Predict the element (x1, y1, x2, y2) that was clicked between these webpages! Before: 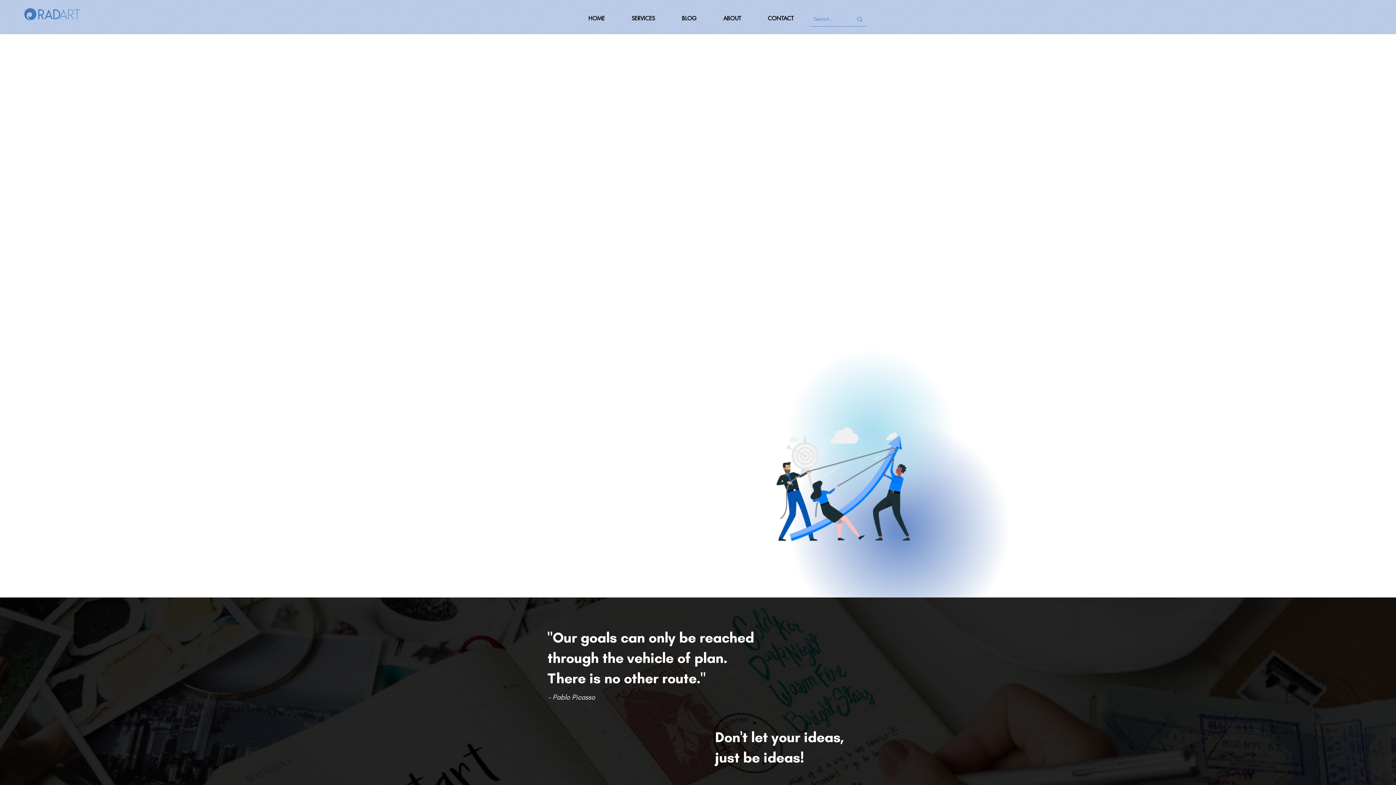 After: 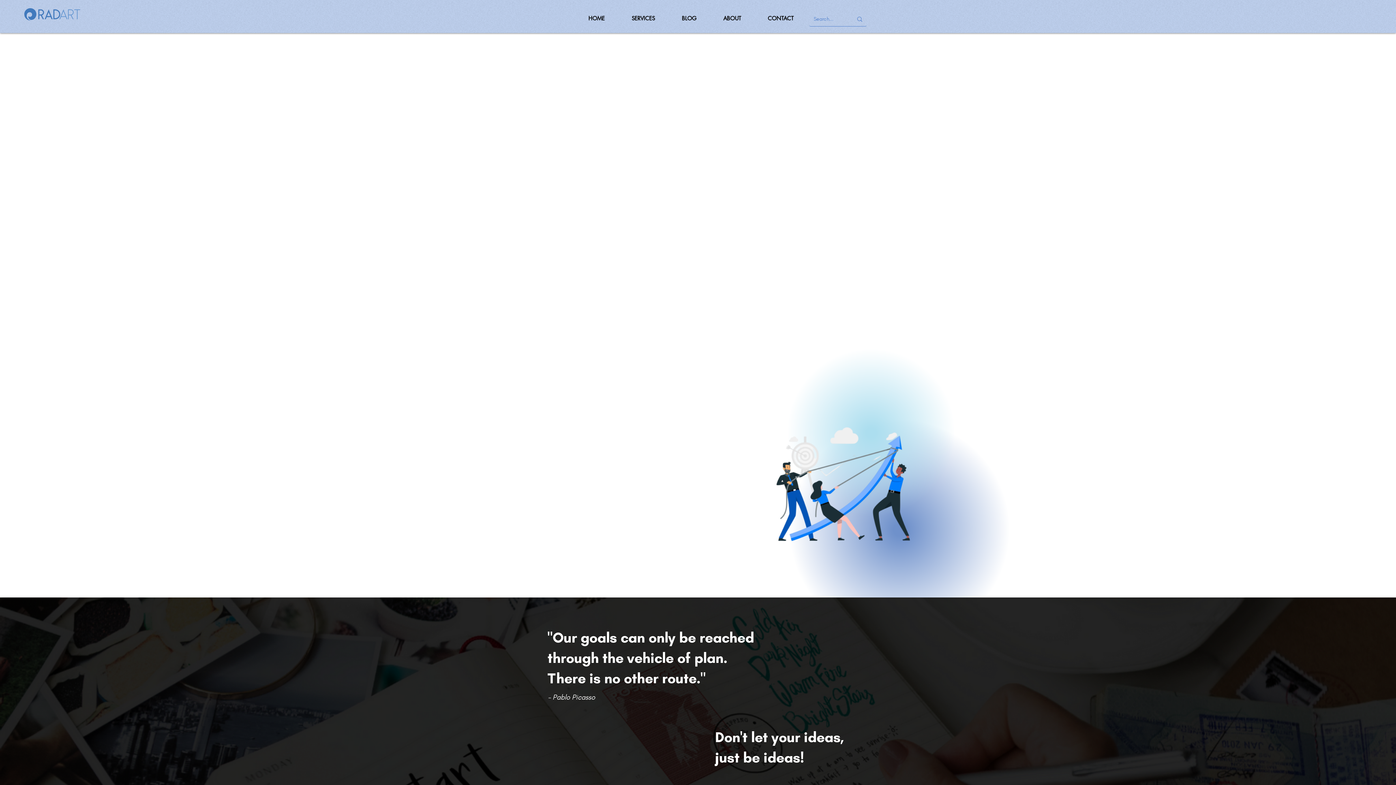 Action: label: HOME bbox: (575, 12, 618, 25)